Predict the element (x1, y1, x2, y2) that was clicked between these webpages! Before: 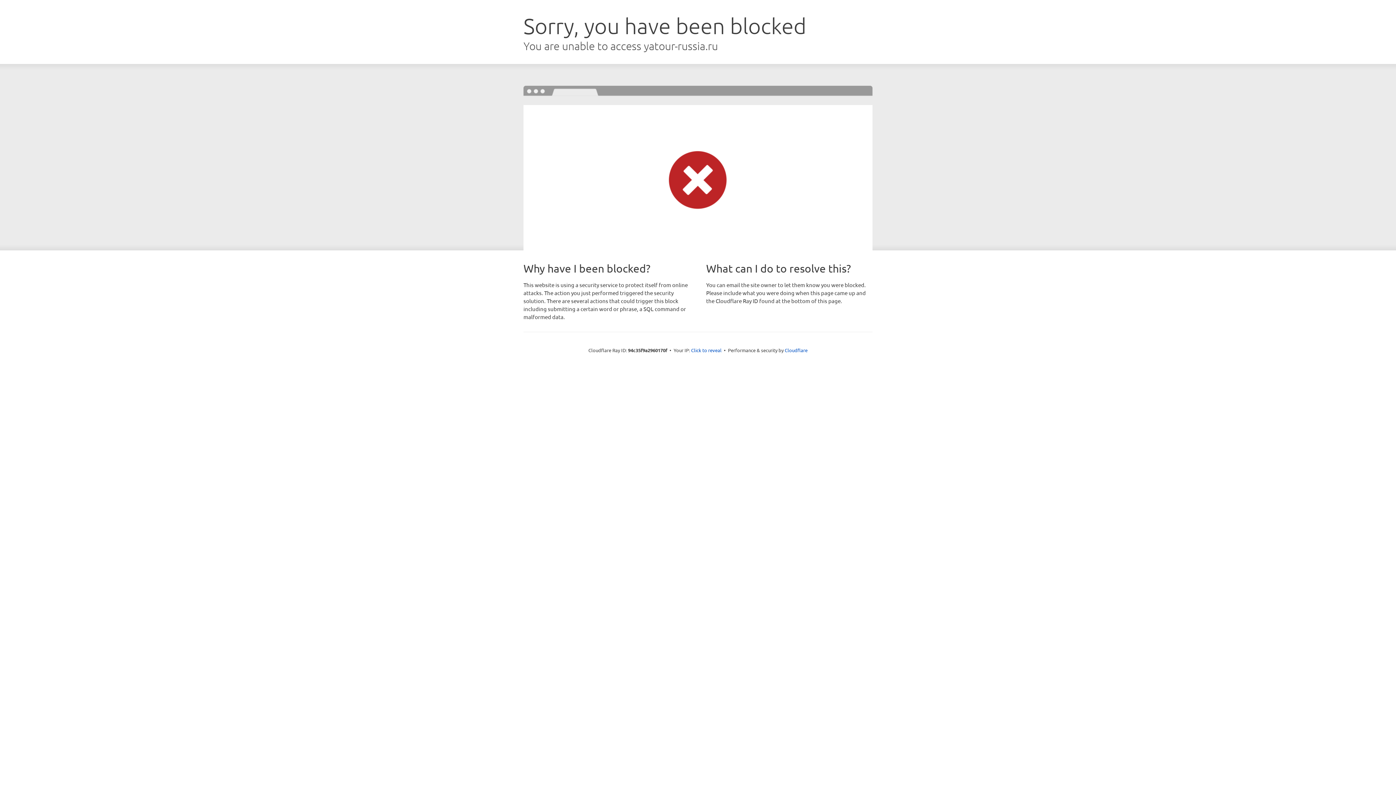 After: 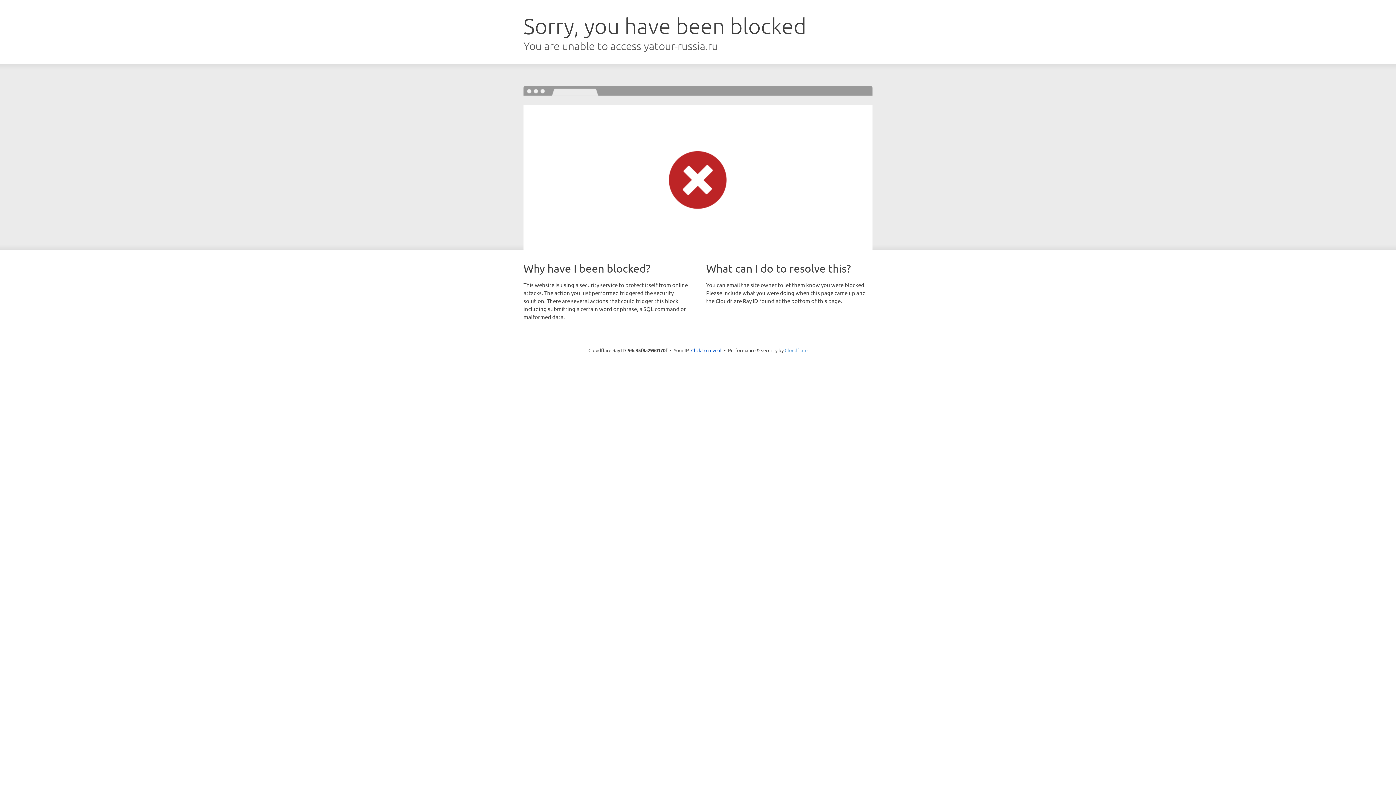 Action: label: Cloudflare bbox: (784, 347, 807, 353)